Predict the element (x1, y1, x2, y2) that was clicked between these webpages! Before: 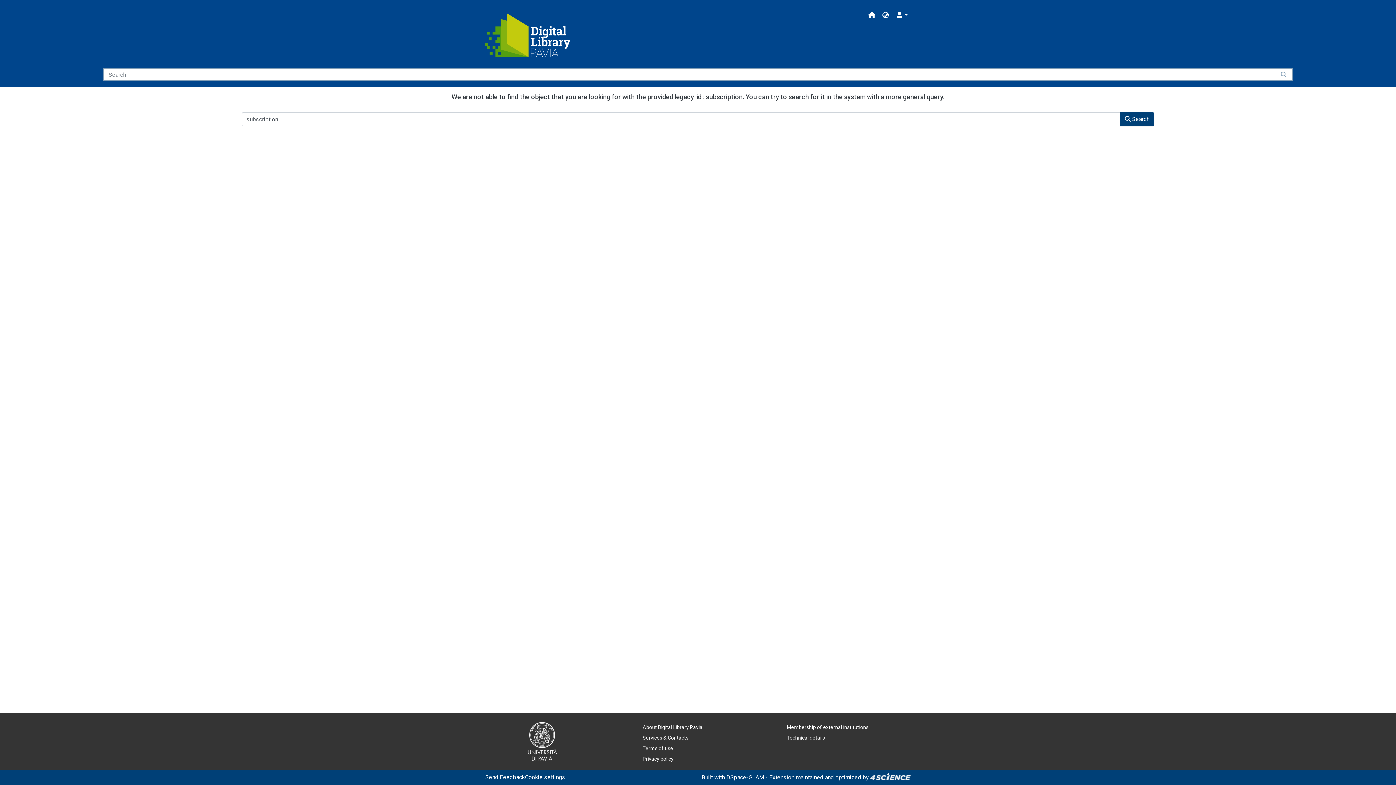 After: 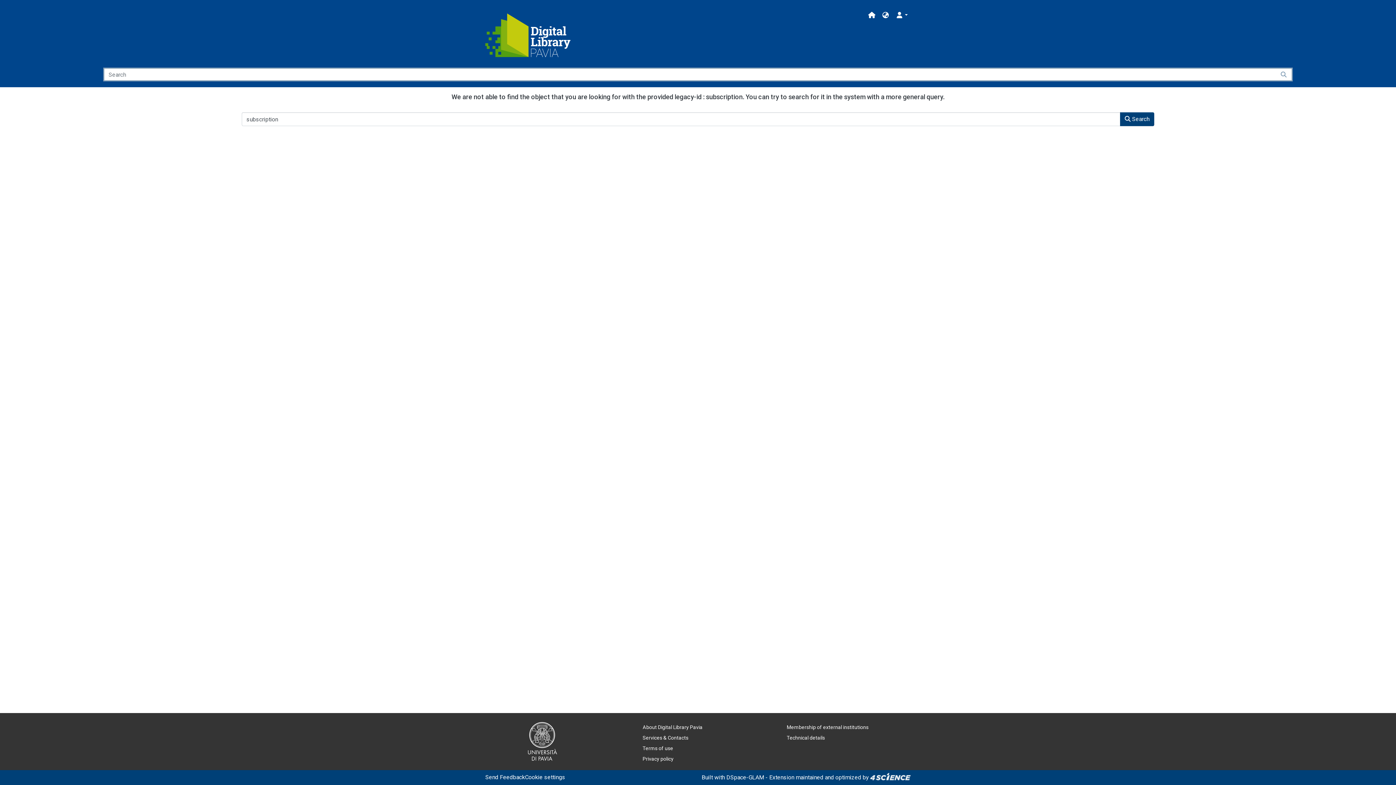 Action: bbox: (870, 774, 910, 781)